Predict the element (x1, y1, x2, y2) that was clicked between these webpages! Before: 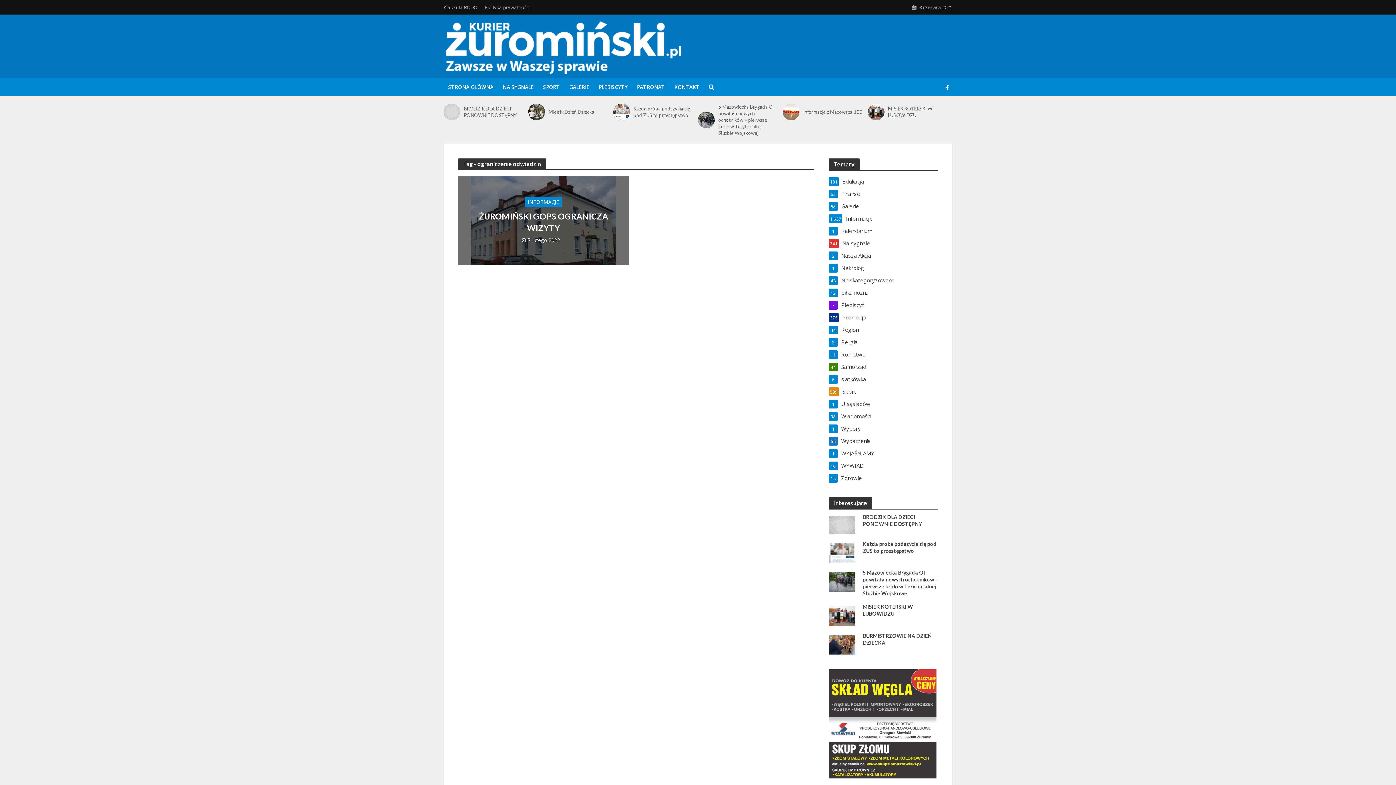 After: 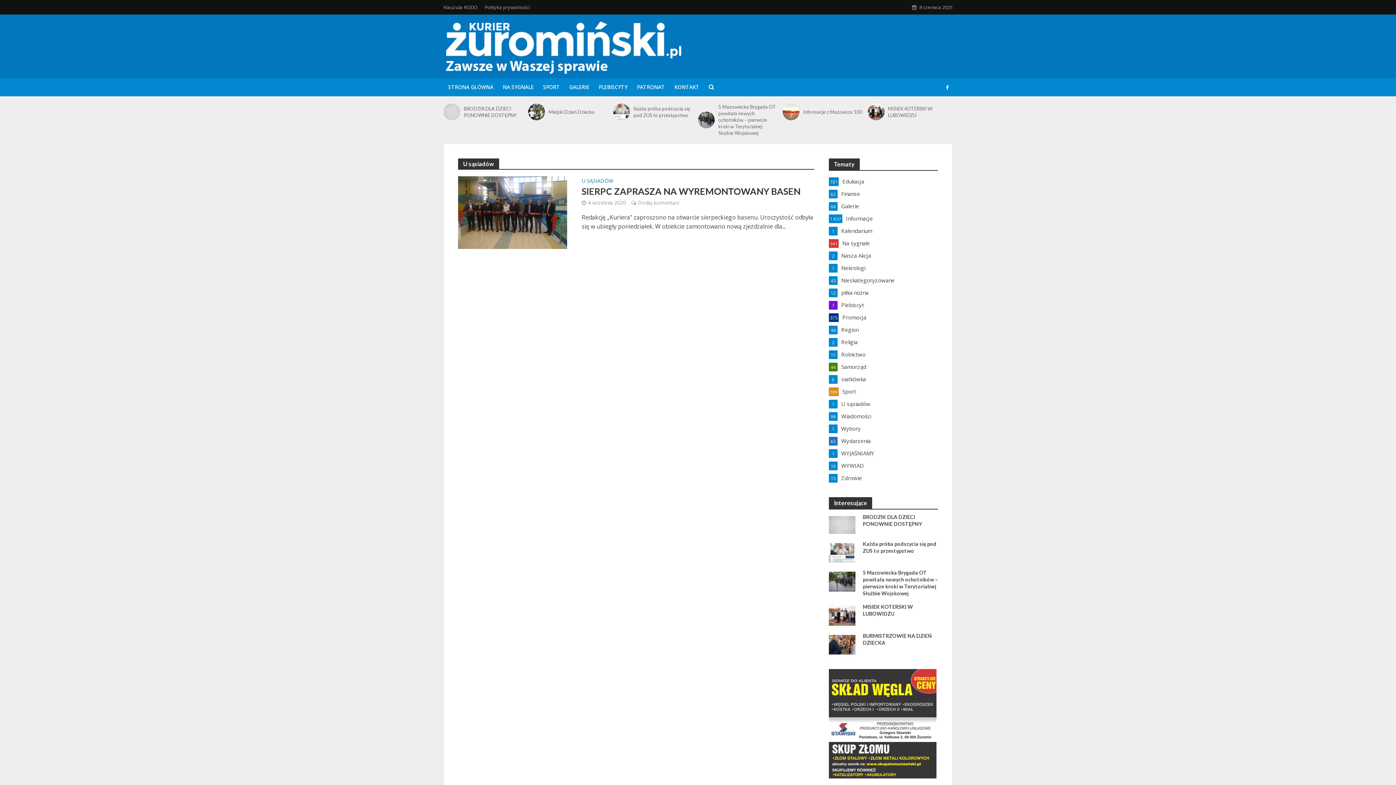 Action: bbox: (829, 400, 938, 408) label: U sąsiadów
1